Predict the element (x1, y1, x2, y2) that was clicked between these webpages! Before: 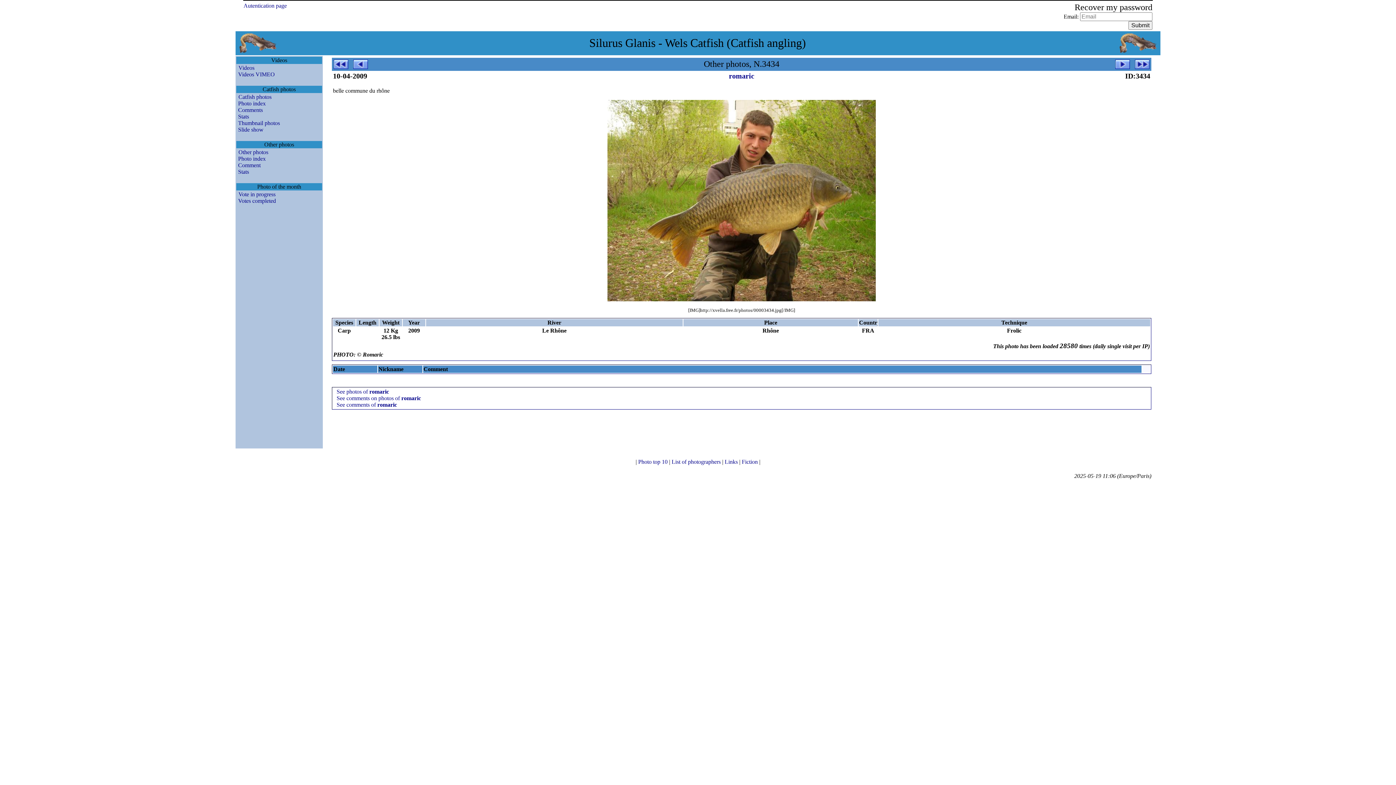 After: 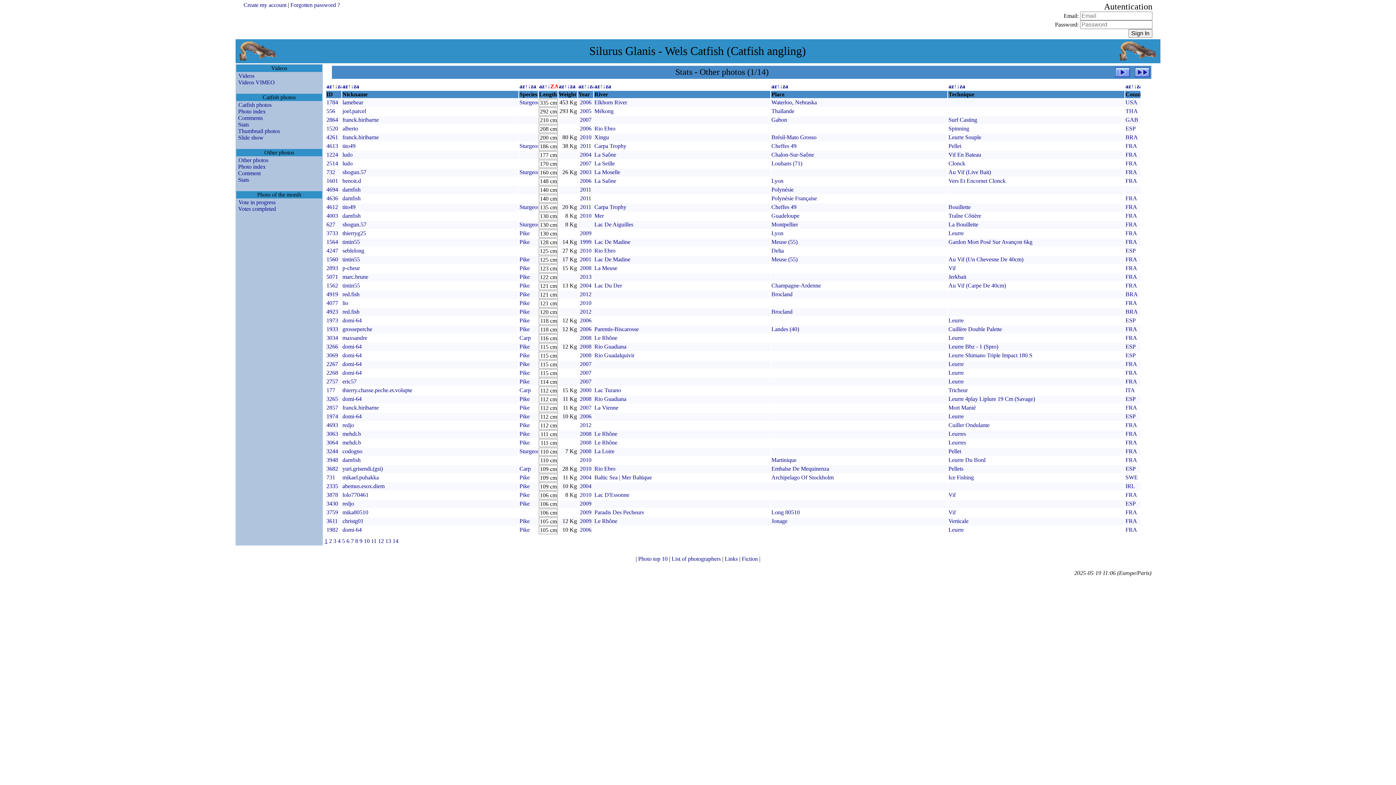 Action: label: Stats bbox: (236, 168, 249, 174)